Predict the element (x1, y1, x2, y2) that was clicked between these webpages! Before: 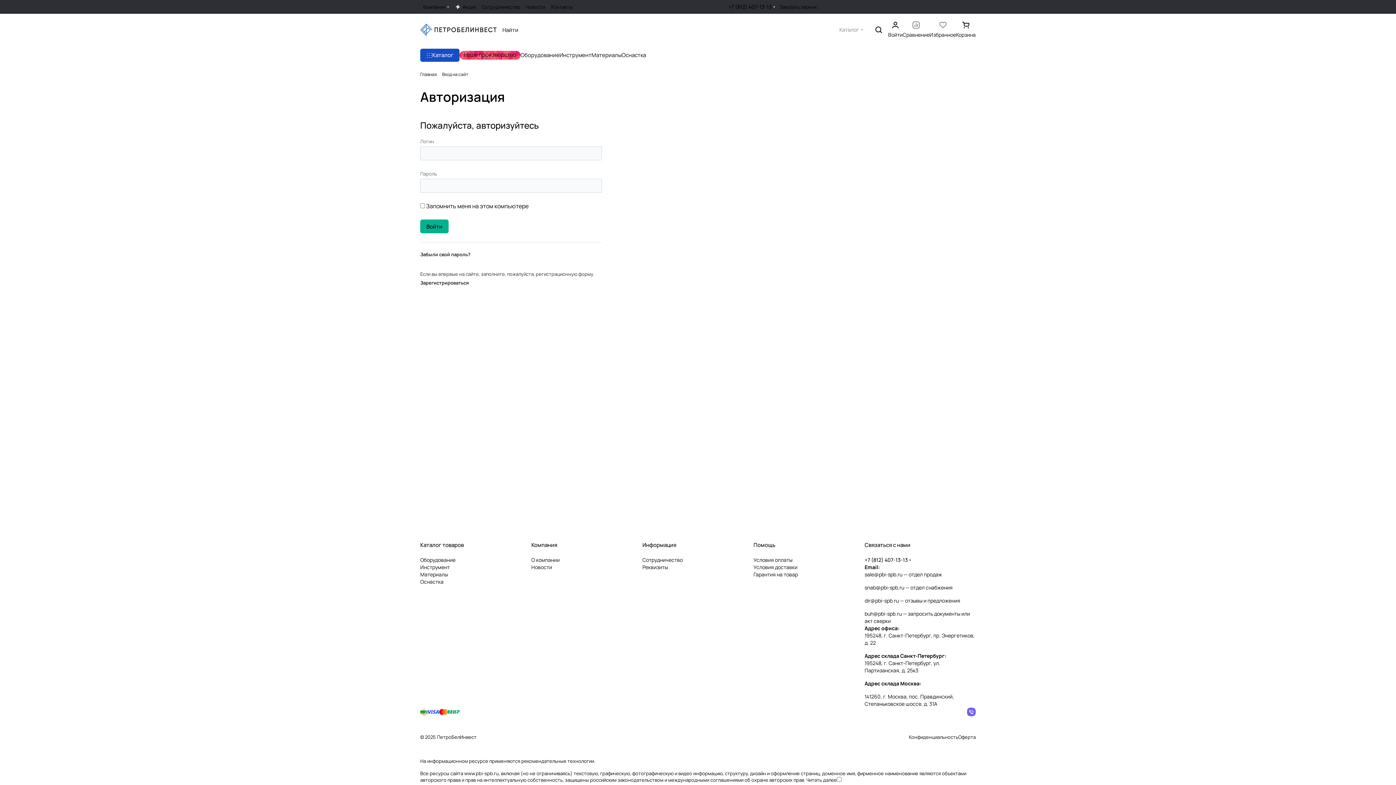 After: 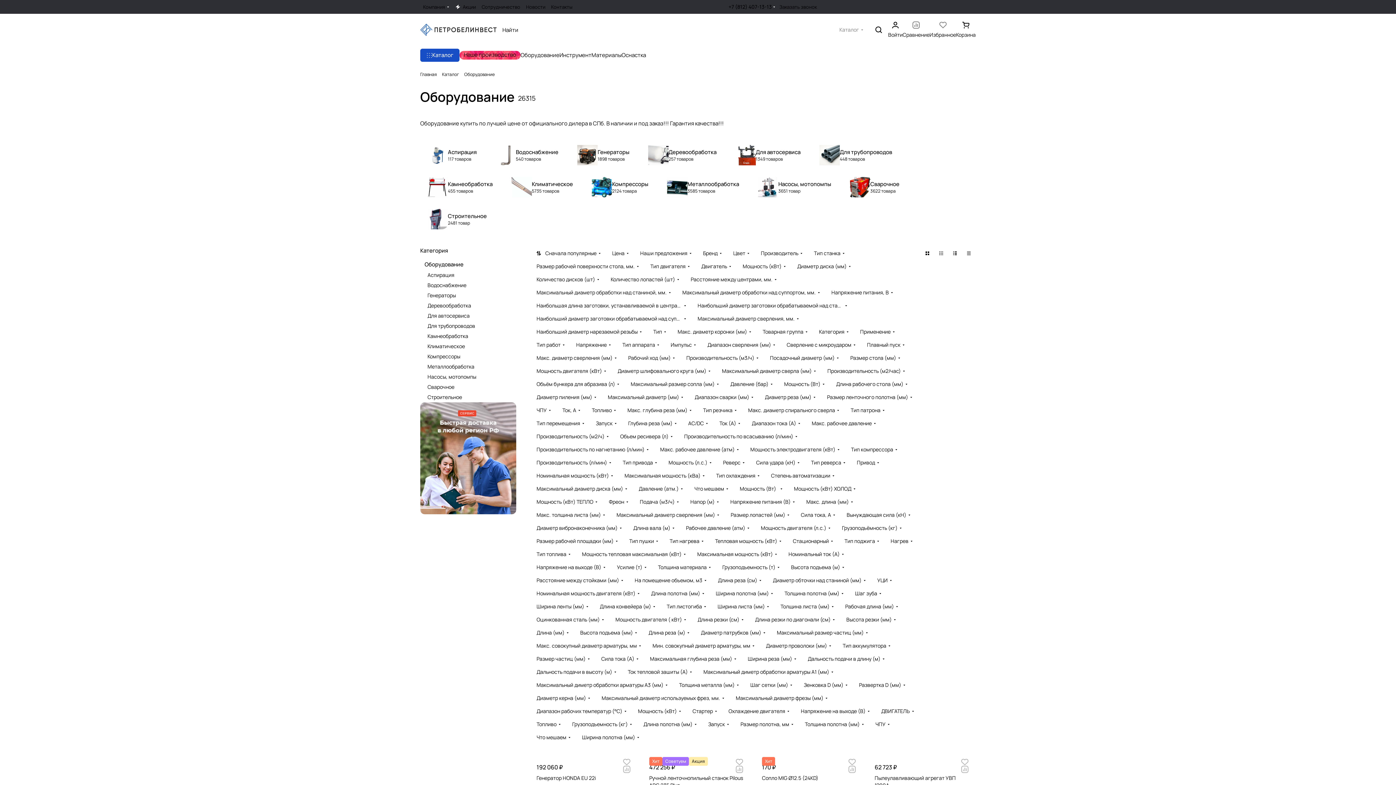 Action: bbox: (520, 51, 559, 59) label: Оборудование